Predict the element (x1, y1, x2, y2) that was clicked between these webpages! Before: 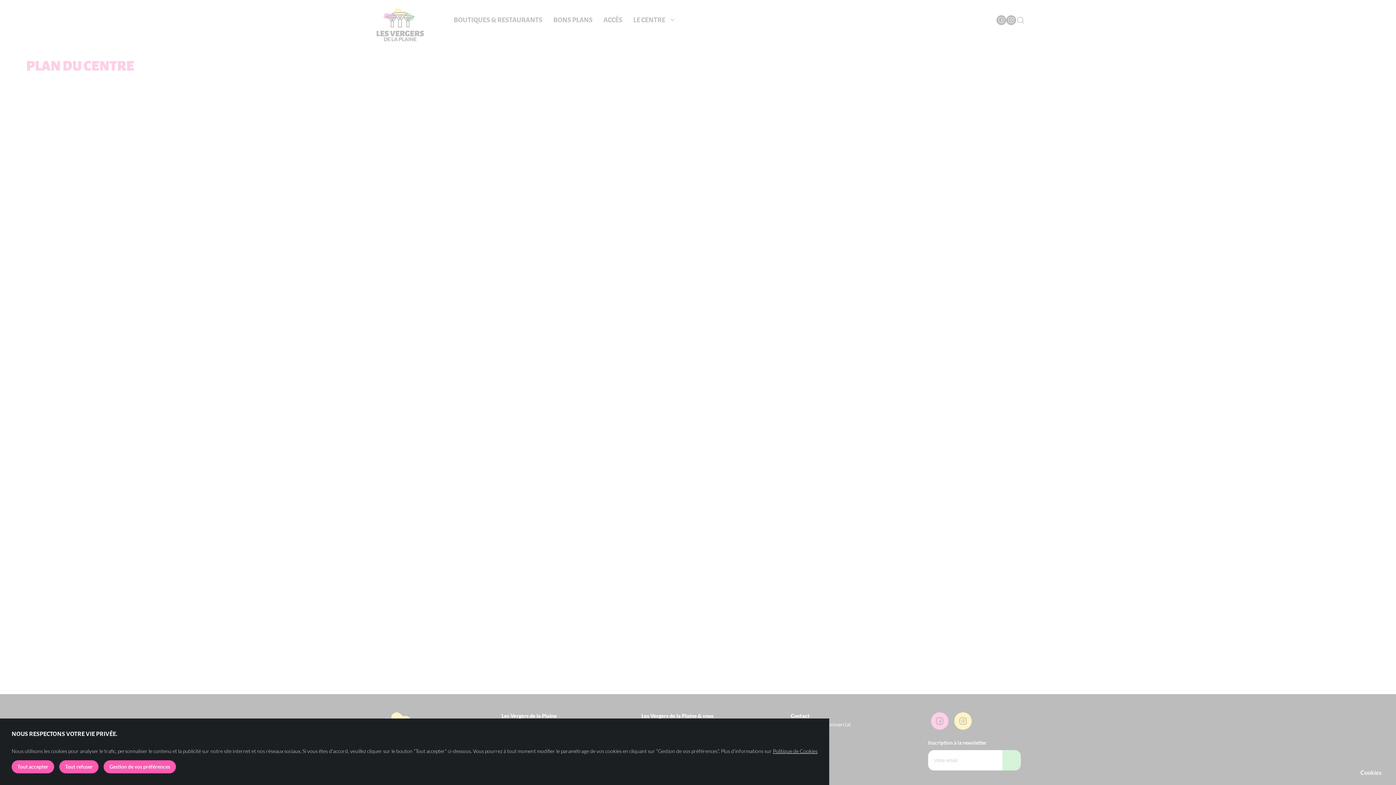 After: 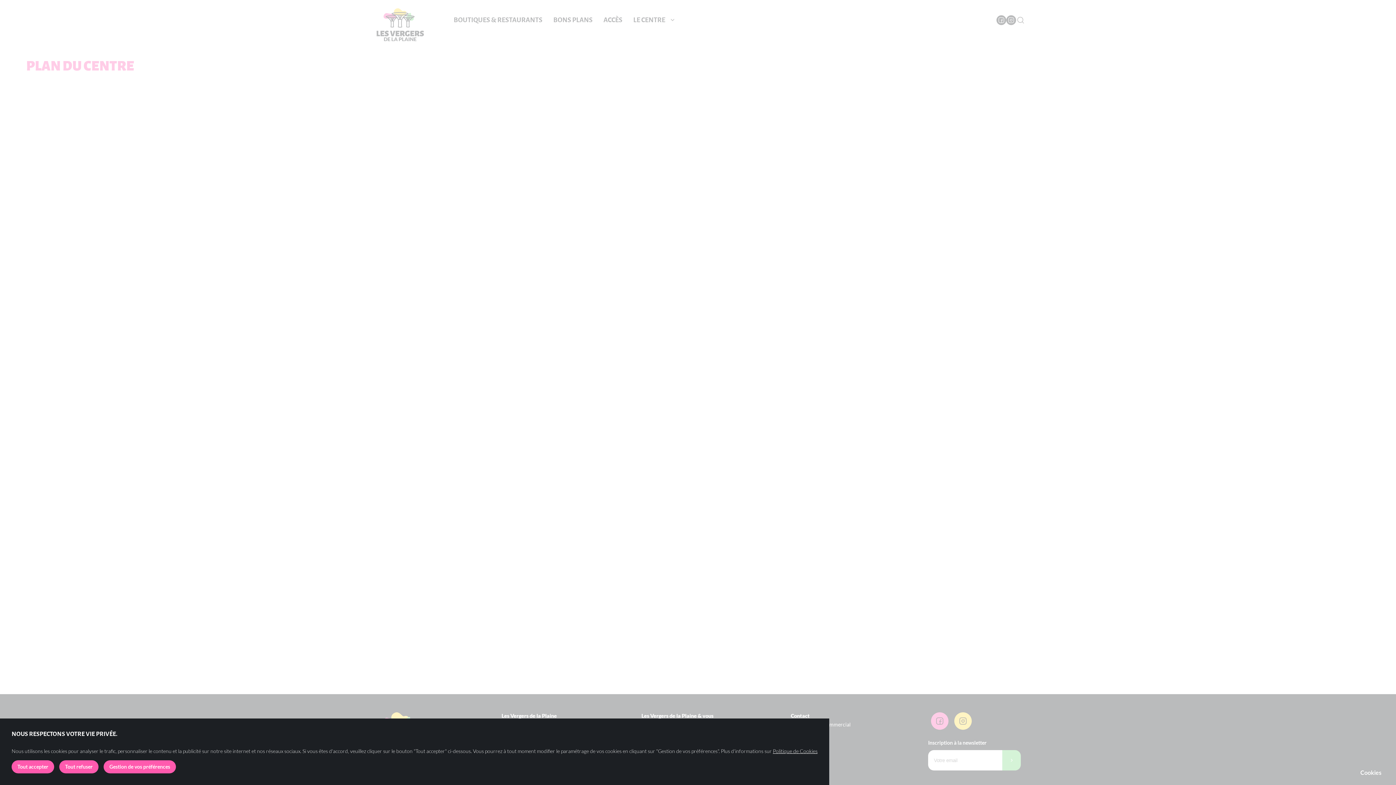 Action: label: Politique de Cookies bbox: (773, 748, 817, 754)